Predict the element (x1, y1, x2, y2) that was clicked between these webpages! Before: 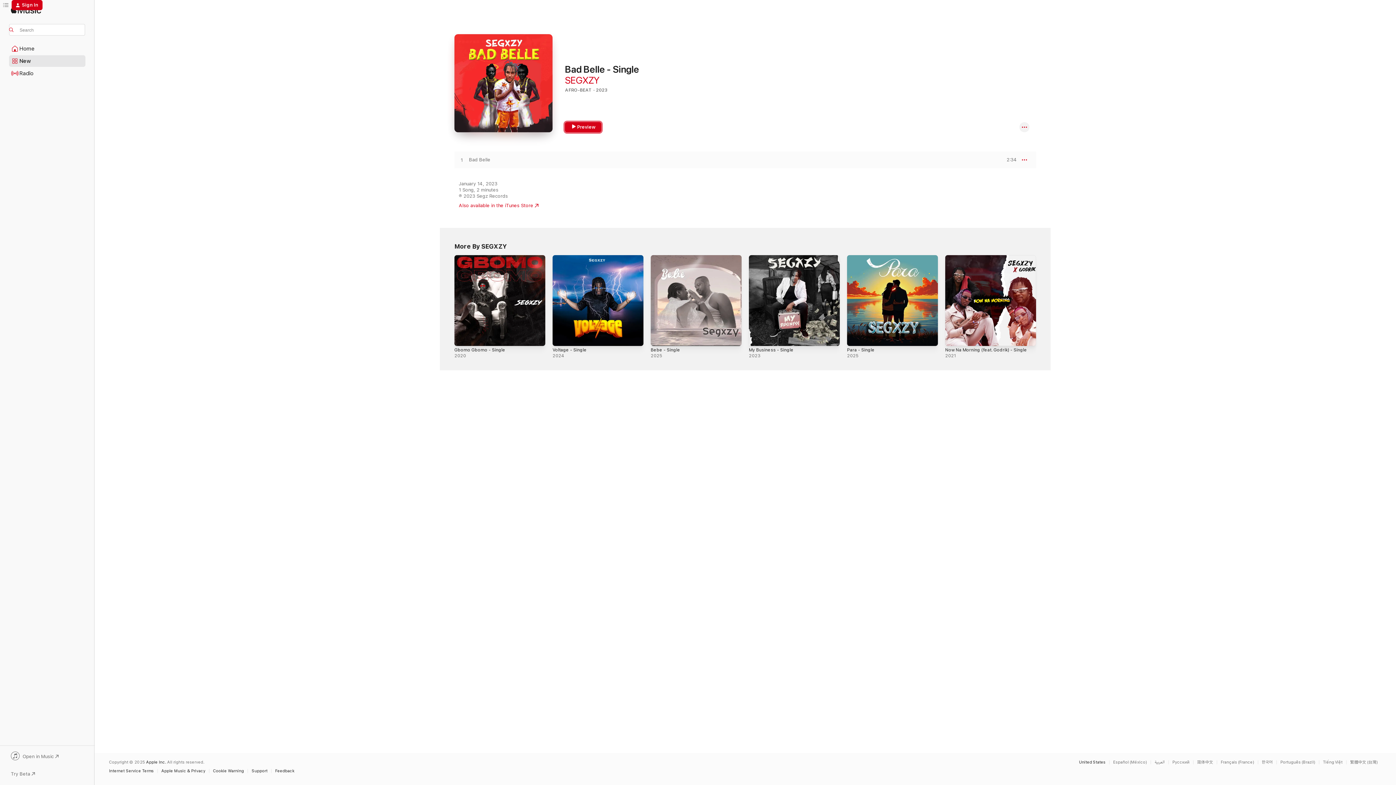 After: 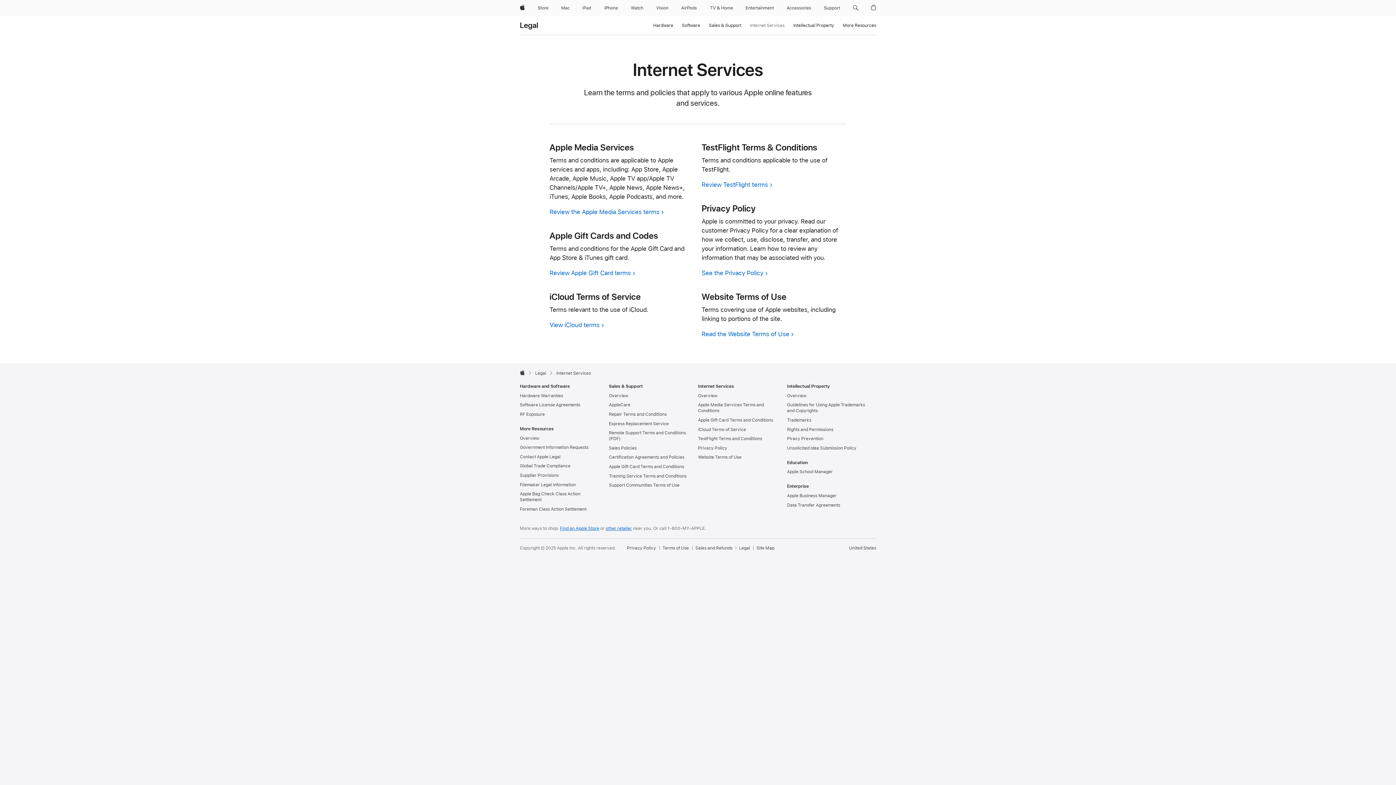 Action: label: Internet Service Terms bbox: (109, 769, 157, 773)